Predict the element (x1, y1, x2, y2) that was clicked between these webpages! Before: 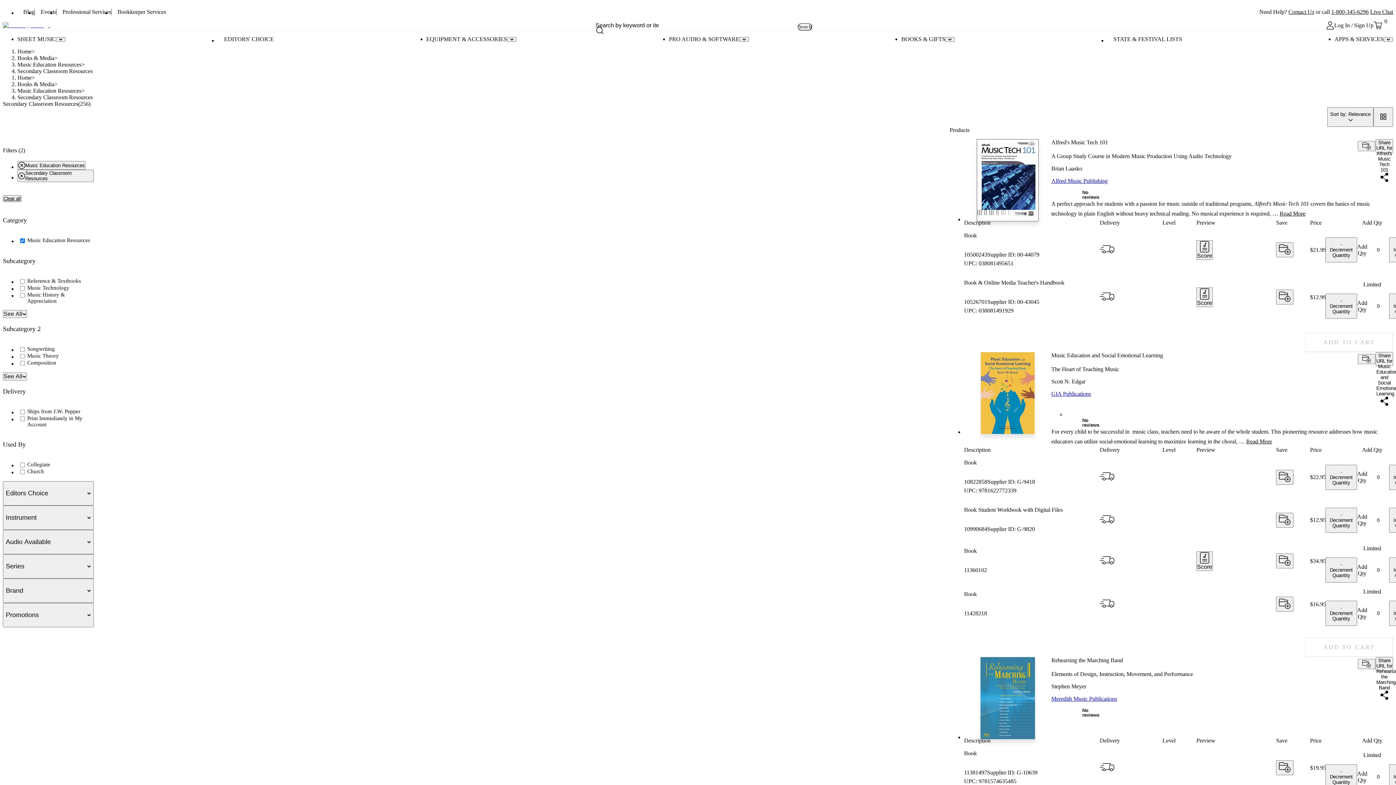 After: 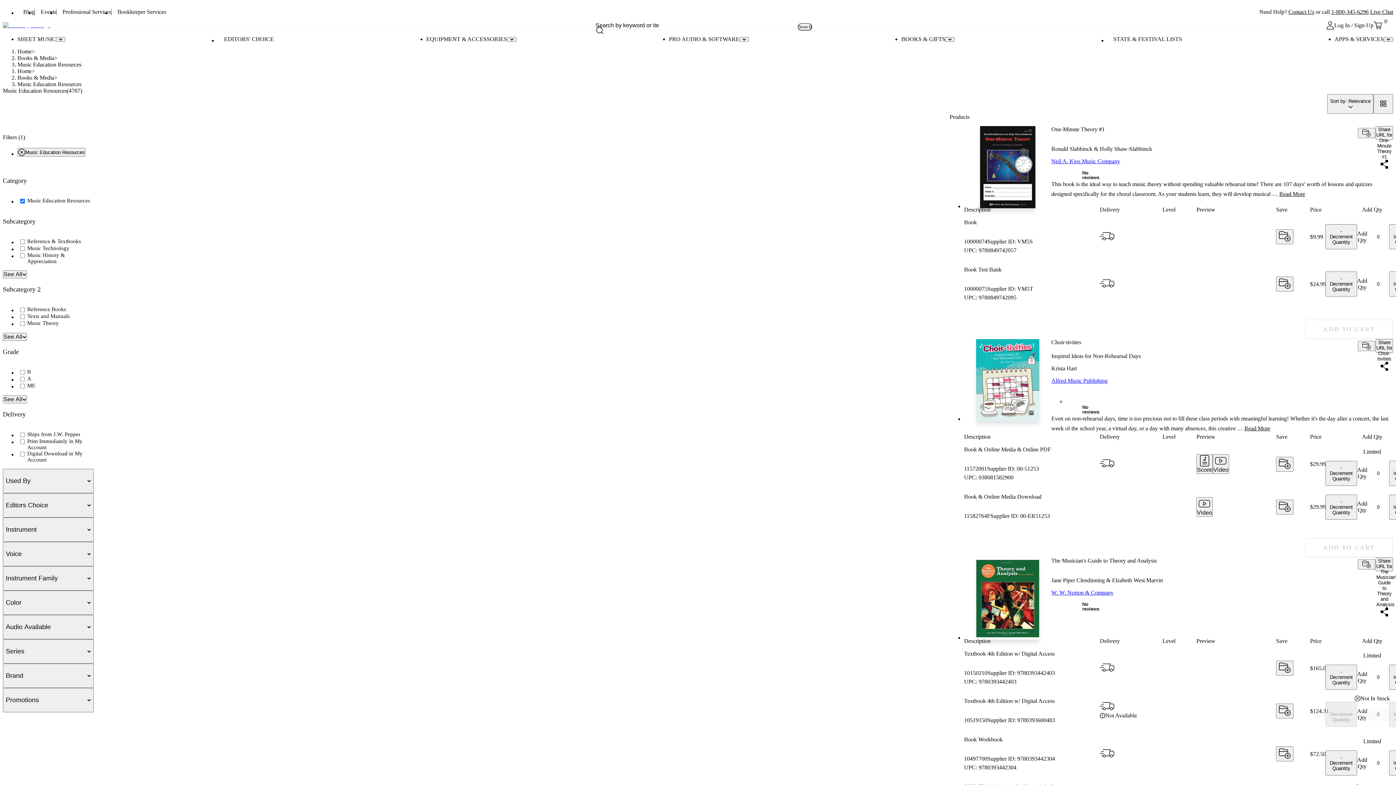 Action: label: Music Education Resources bbox: (17, 61, 81, 67)